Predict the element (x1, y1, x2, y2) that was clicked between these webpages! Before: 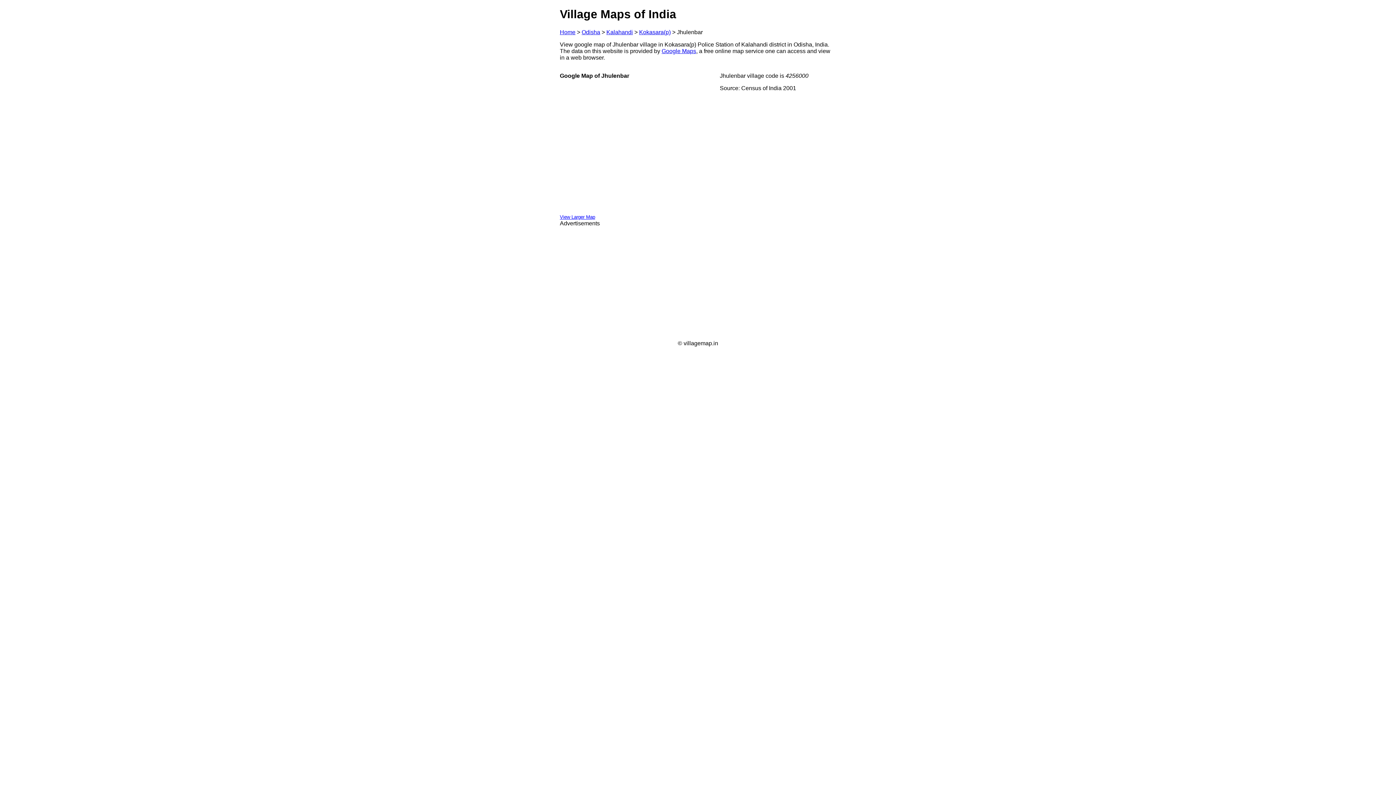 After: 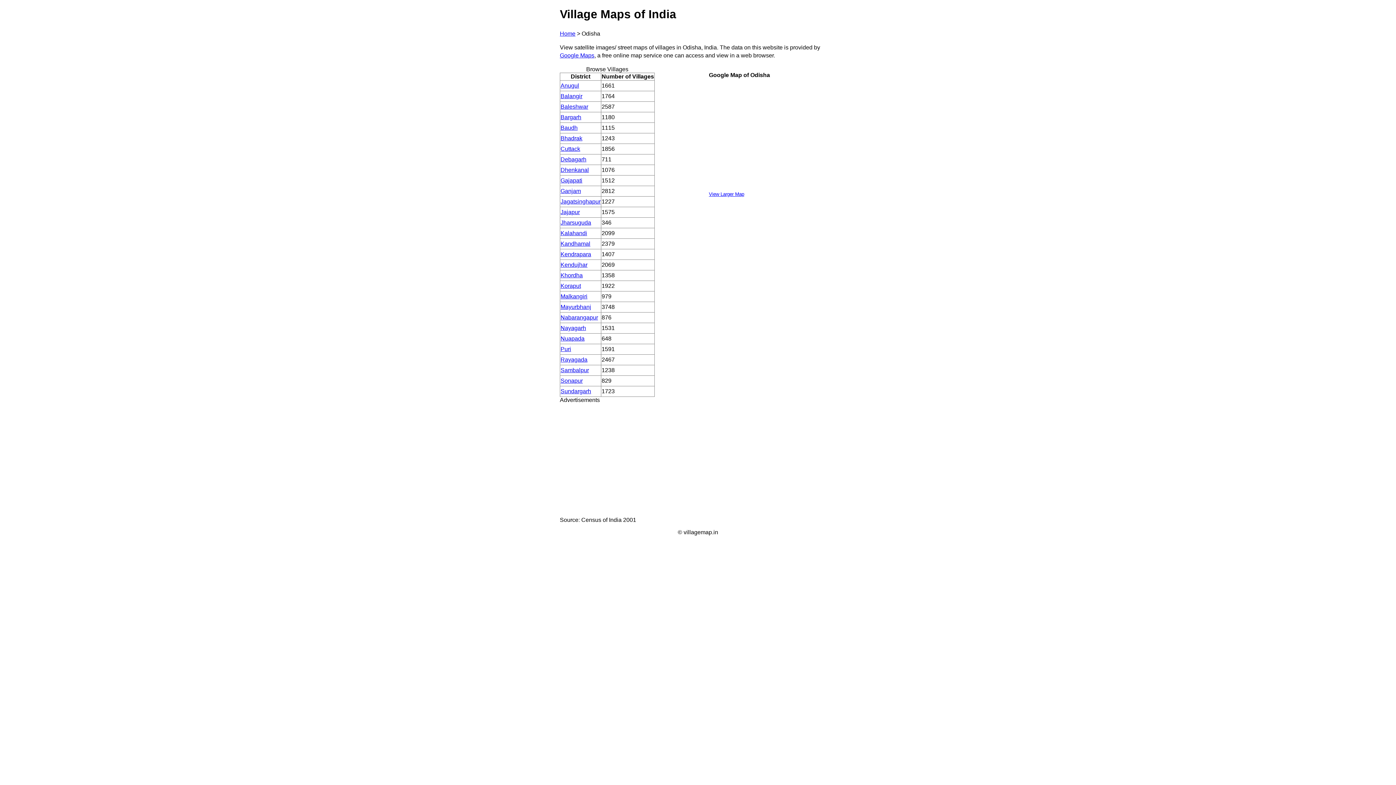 Action: bbox: (581, 29, 600, 35) label: Odisha